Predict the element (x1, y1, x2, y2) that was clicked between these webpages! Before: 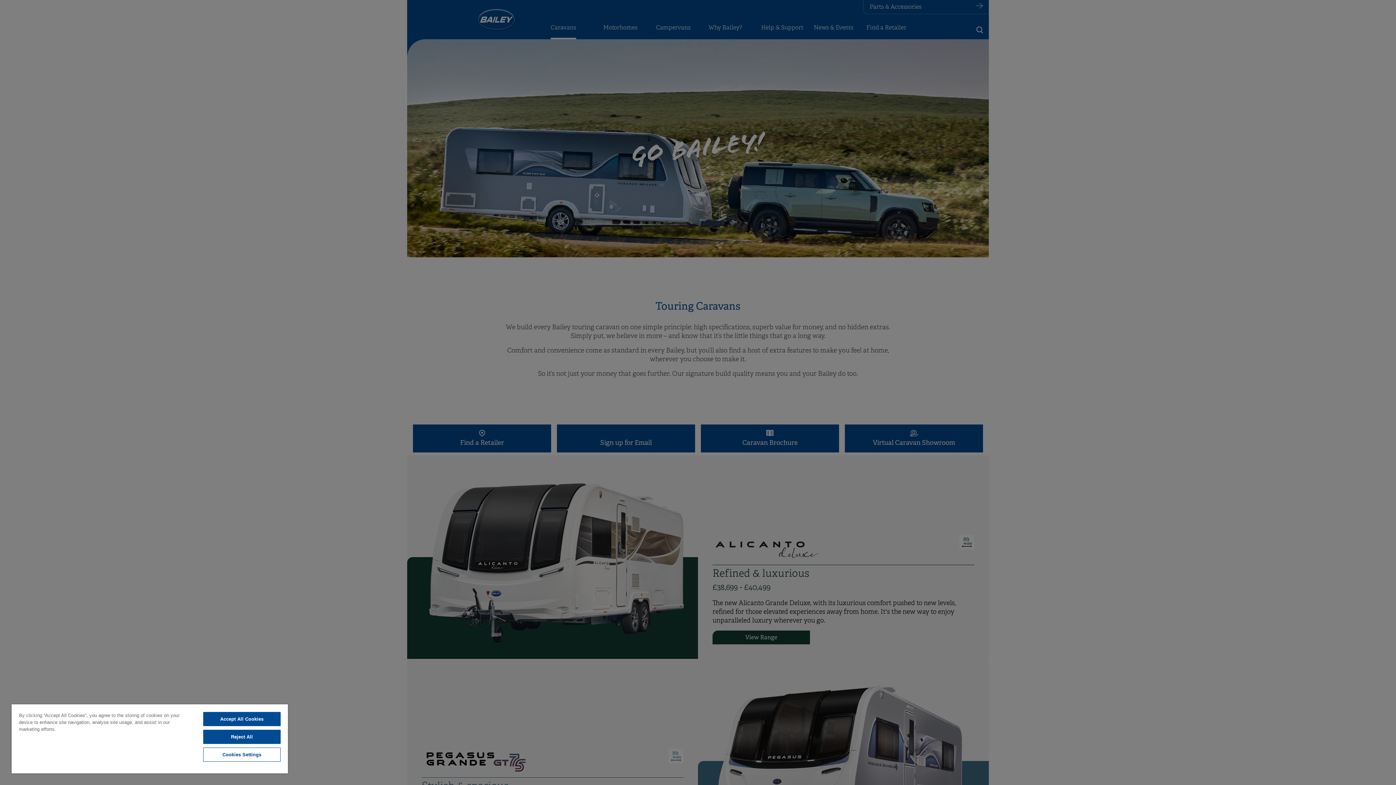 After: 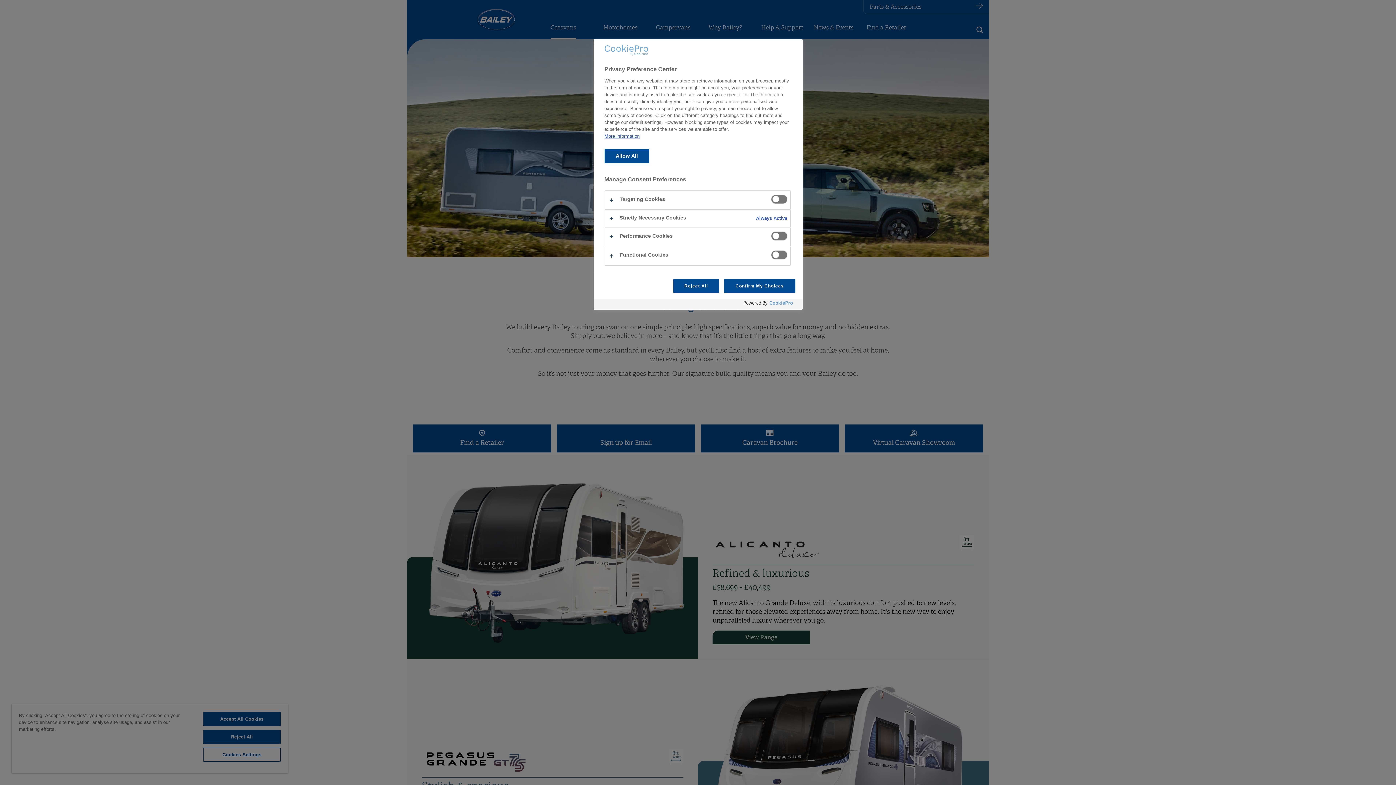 Action: label: Cookies Settings bbox: (203, 748, 280, 762)